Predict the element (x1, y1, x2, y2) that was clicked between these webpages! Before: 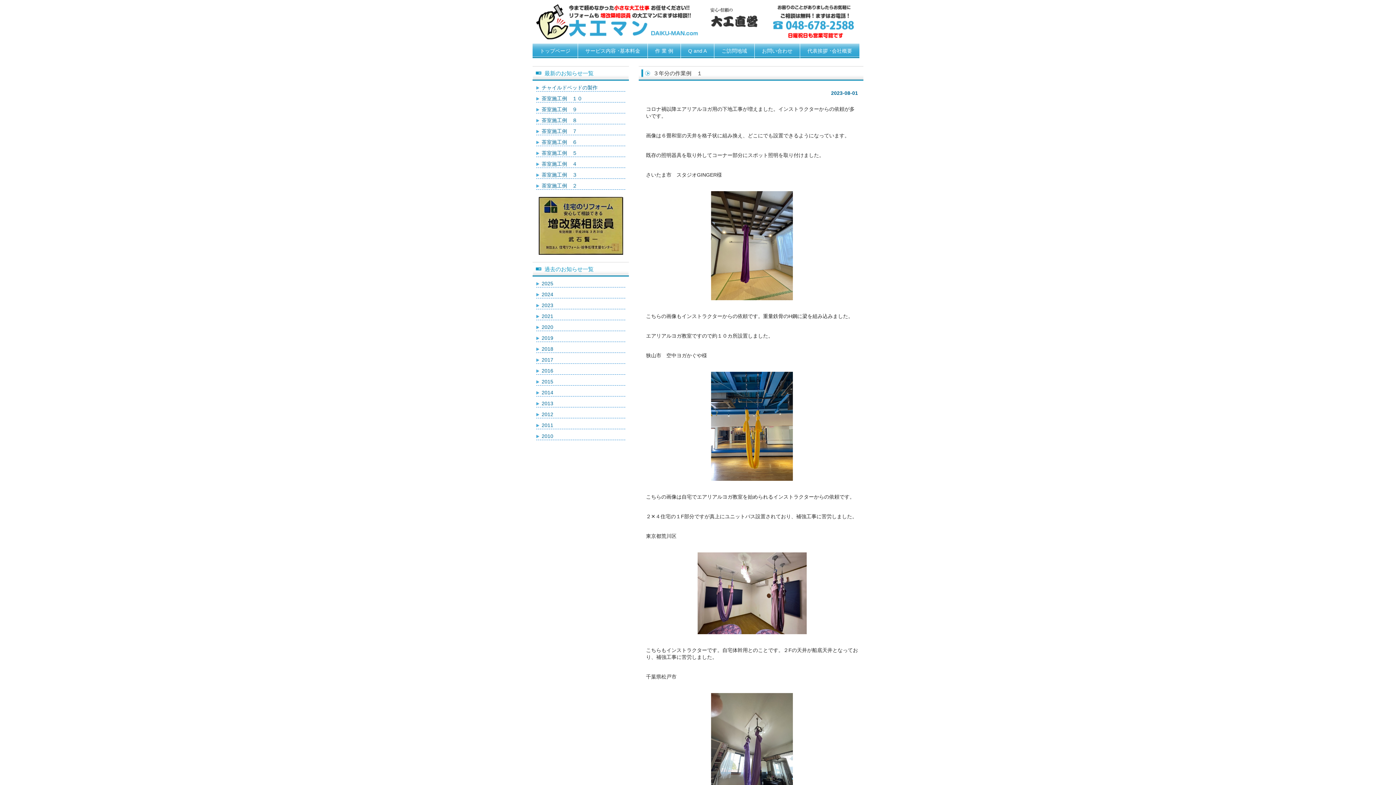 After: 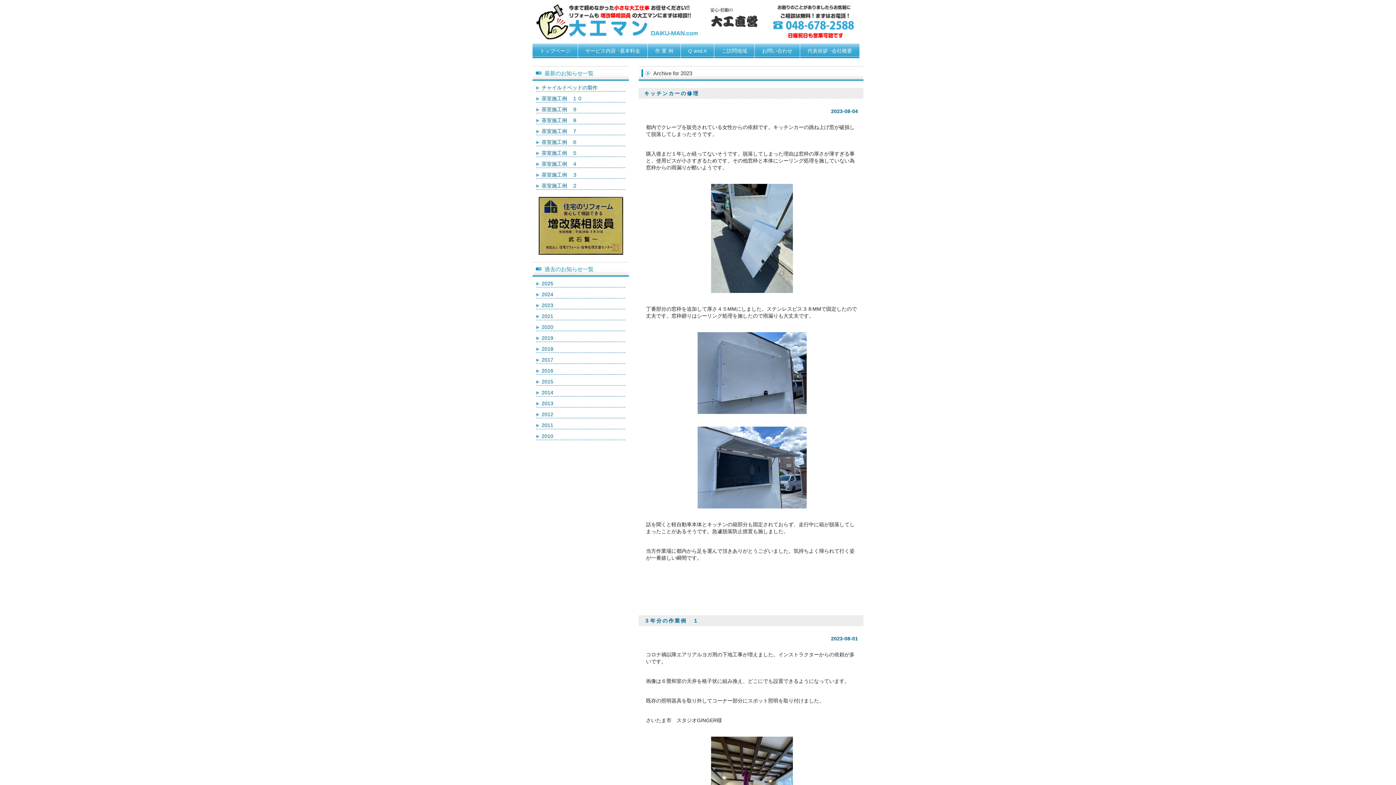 Action: bbox: (536, 302, 625, 309) label: 2023